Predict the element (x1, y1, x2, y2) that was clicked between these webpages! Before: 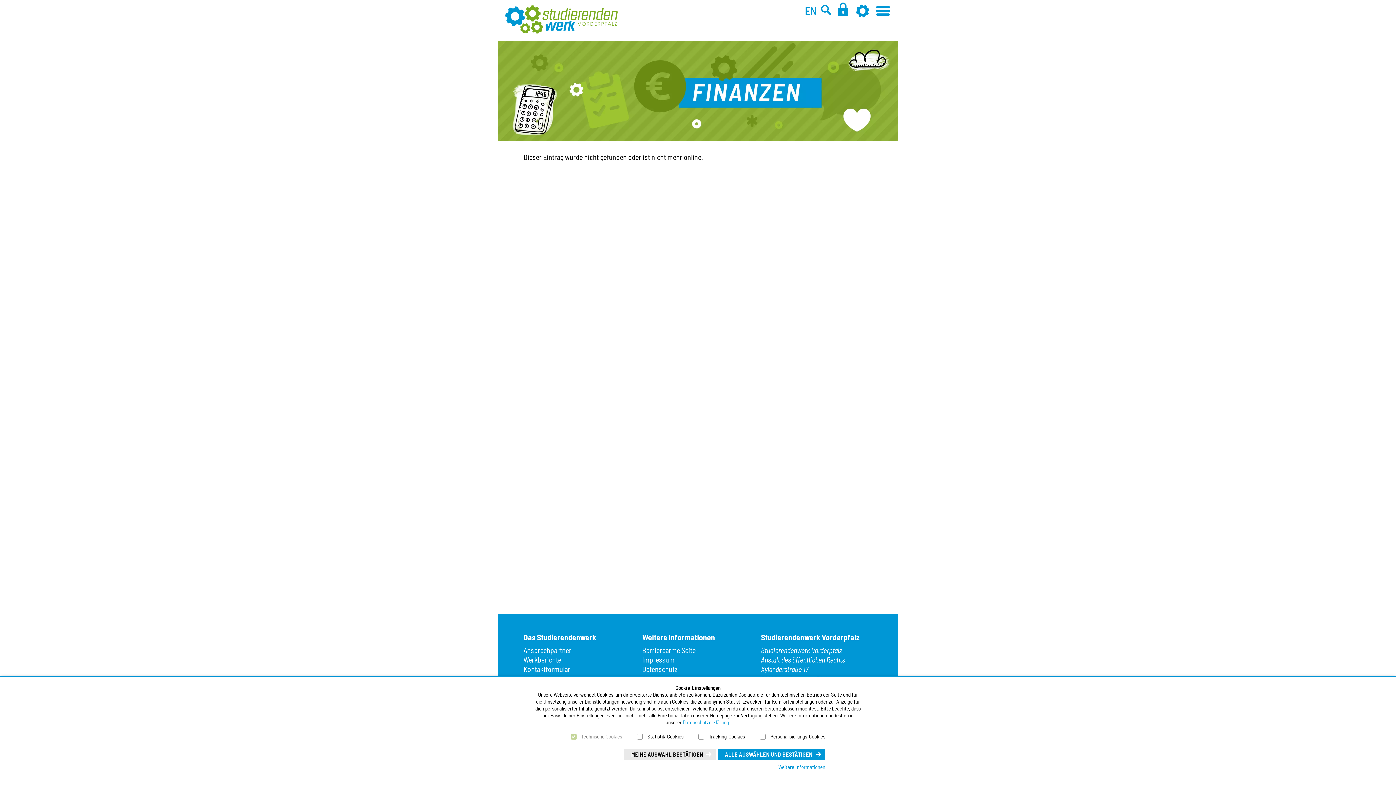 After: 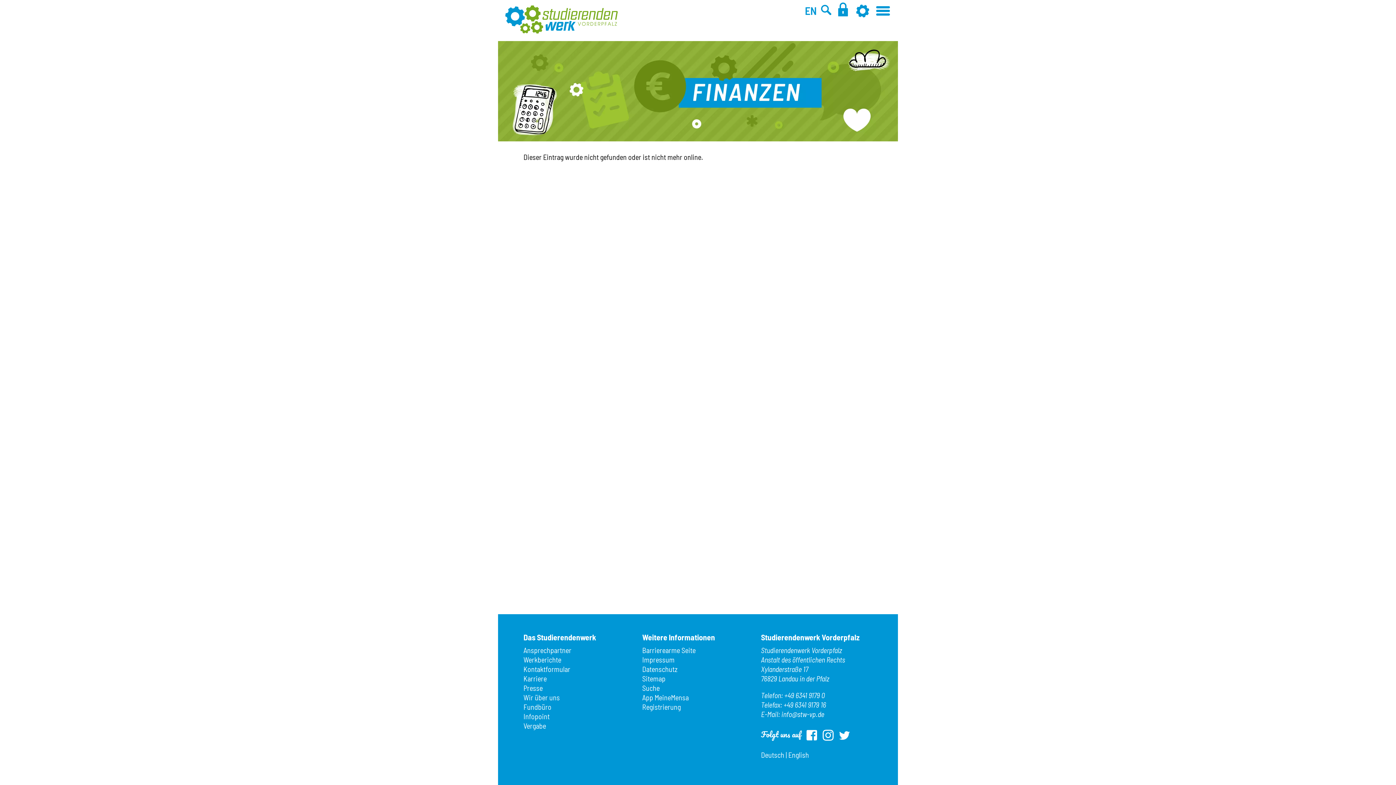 Action: label: MEINE AUSWAHL BESTÄTIGEN bbox: (624, 749, 716, 760)